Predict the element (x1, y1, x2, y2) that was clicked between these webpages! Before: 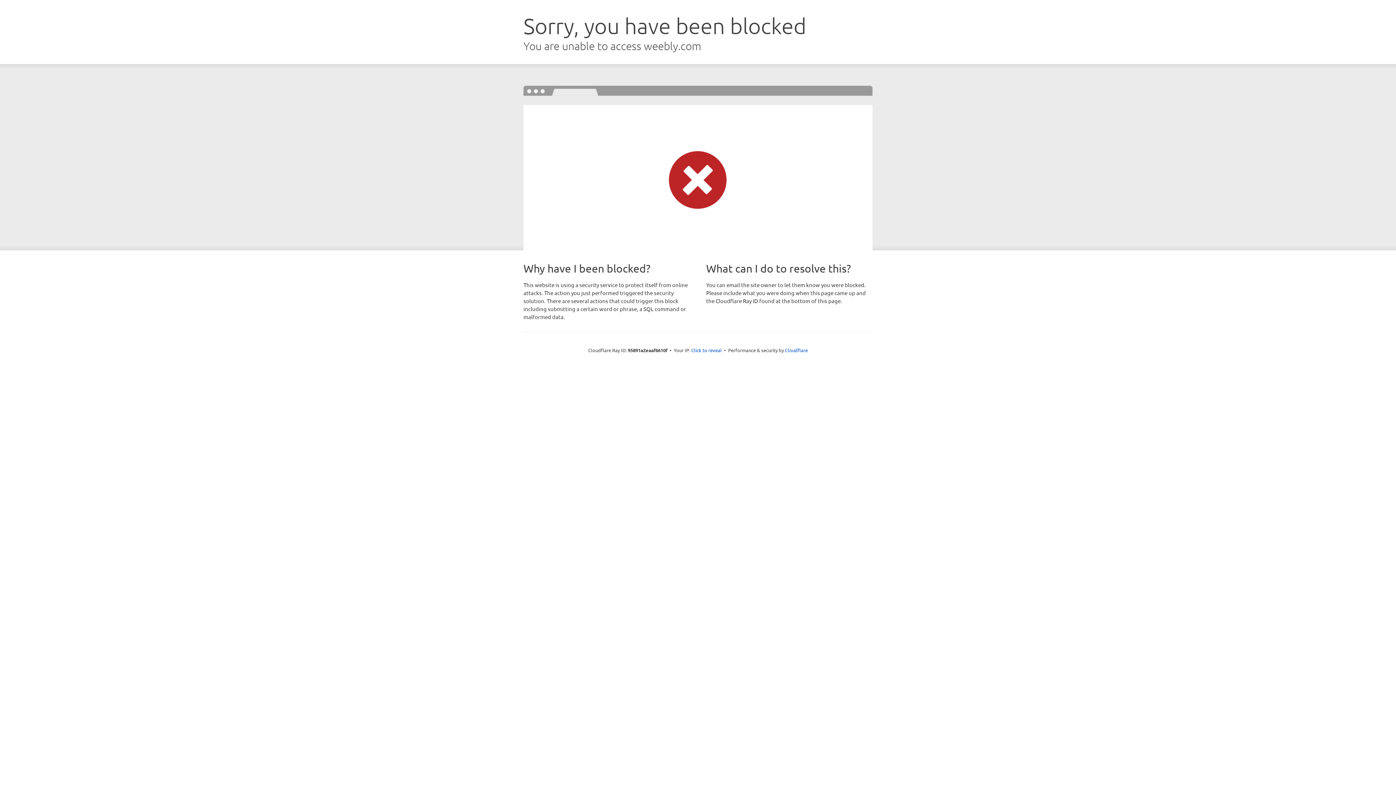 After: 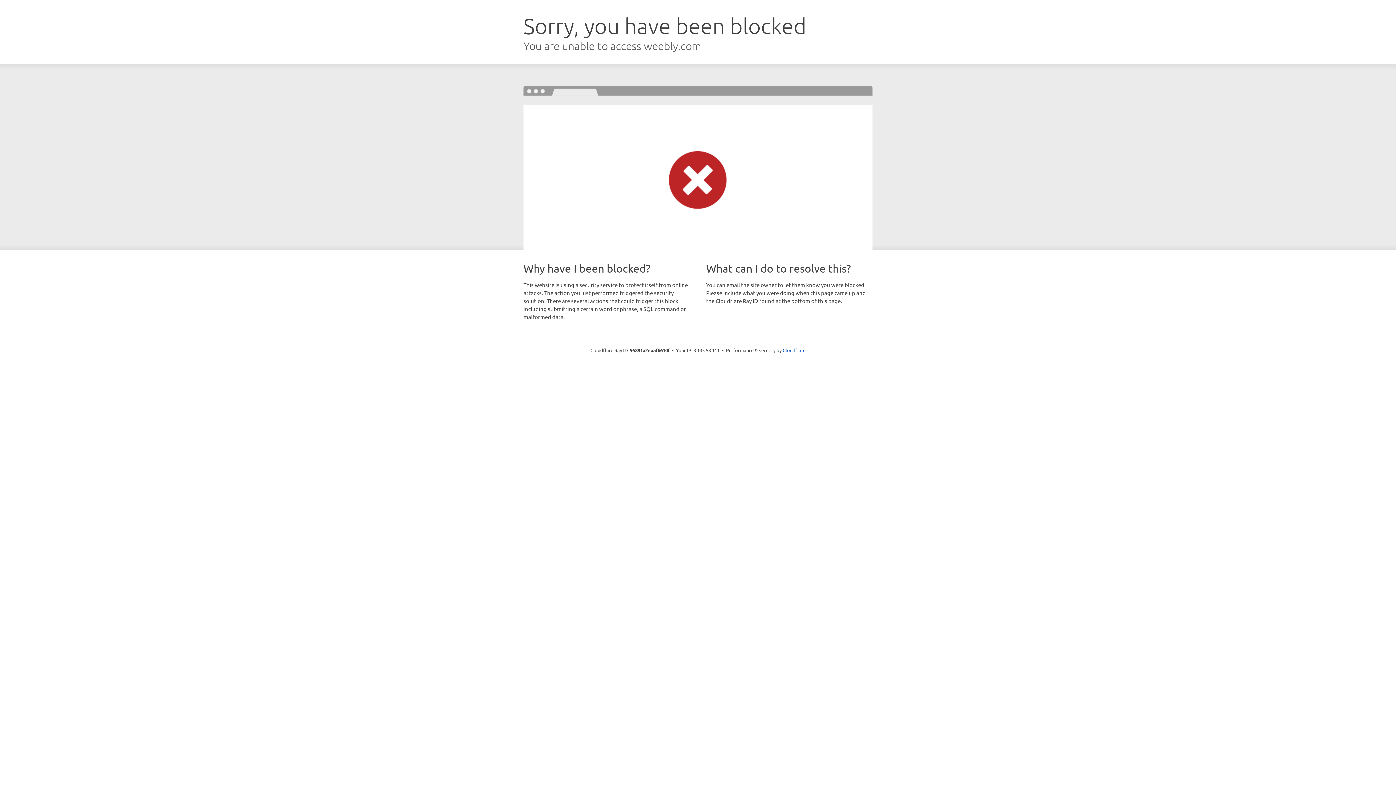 Action: label: Click to reveal bbox: (691, 346, 722, 353)